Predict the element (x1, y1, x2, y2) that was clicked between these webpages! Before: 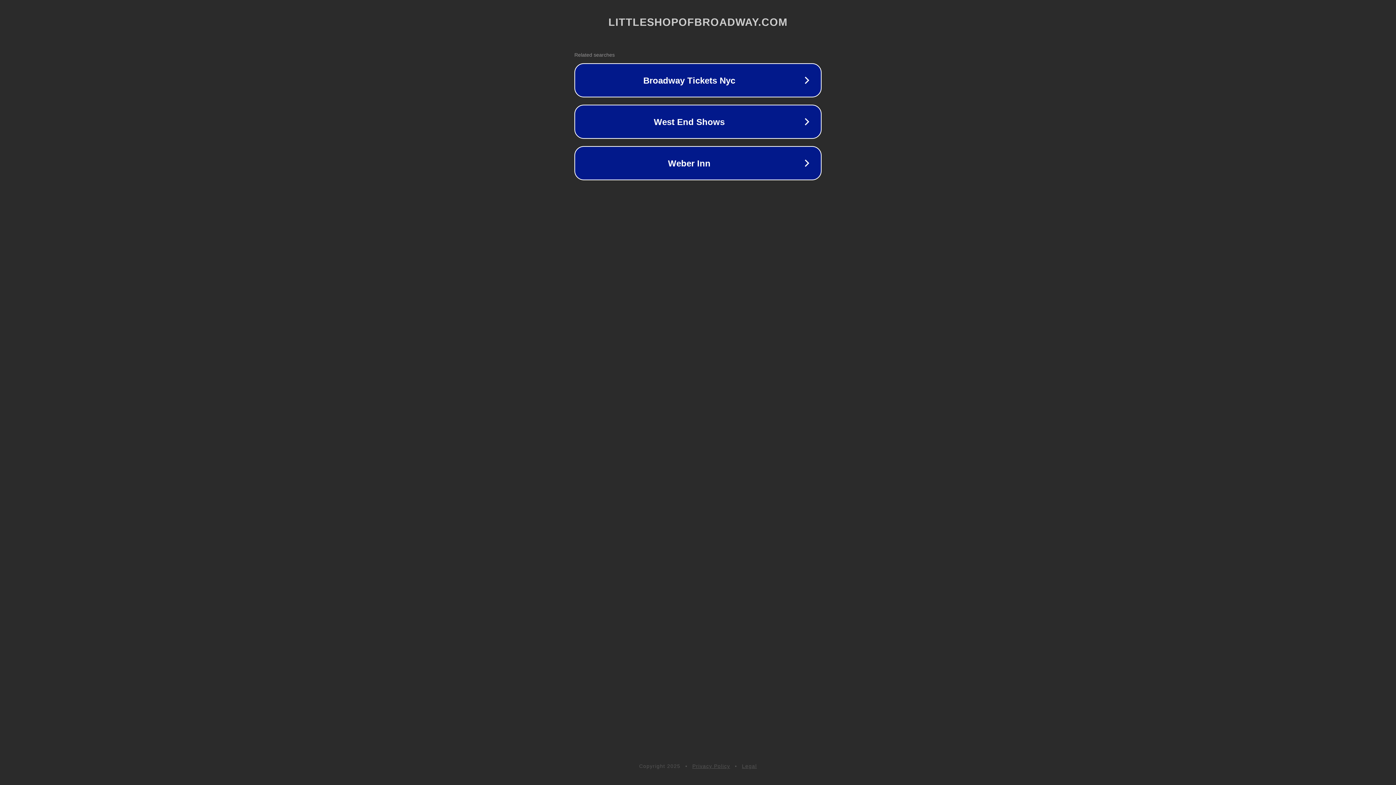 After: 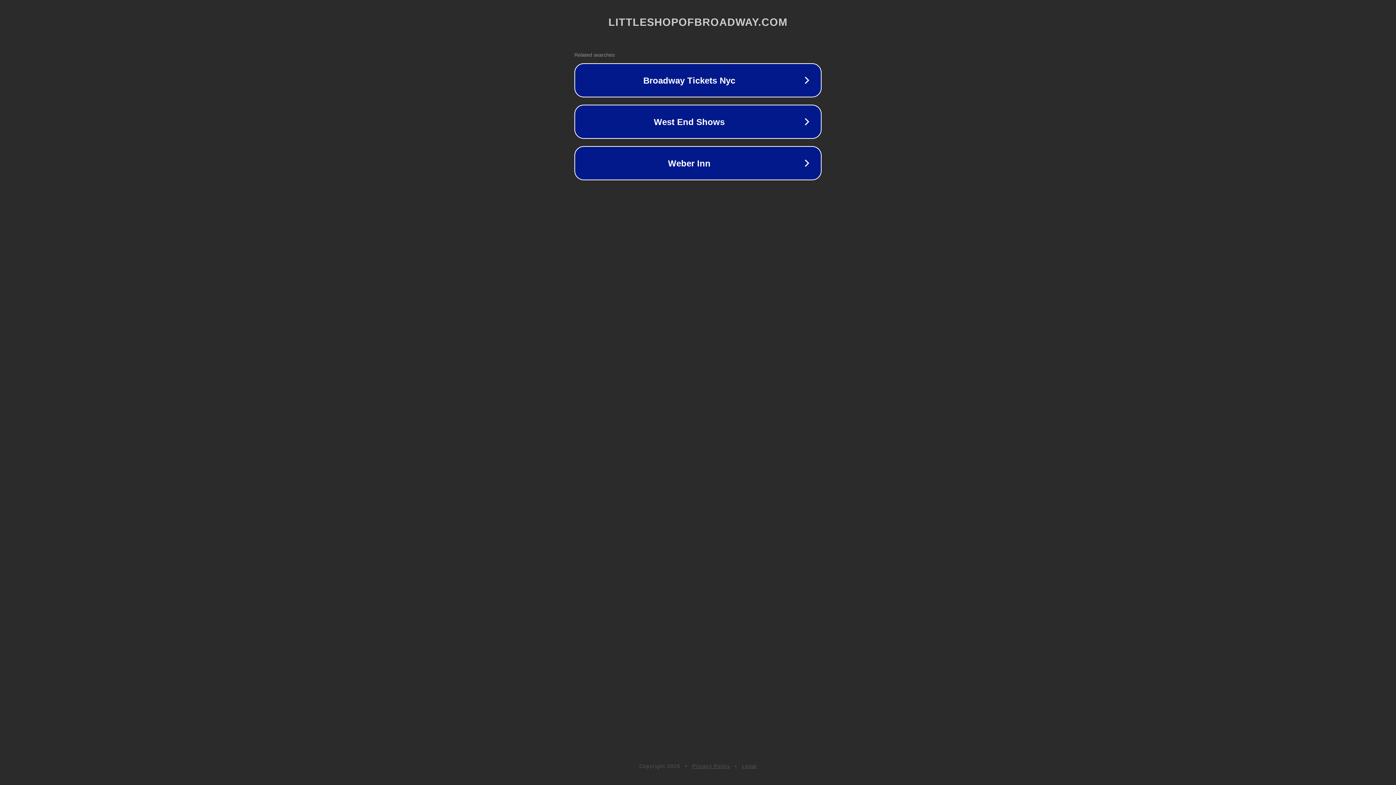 Action: bbox: (742, 763, 757, 769) label: Legal